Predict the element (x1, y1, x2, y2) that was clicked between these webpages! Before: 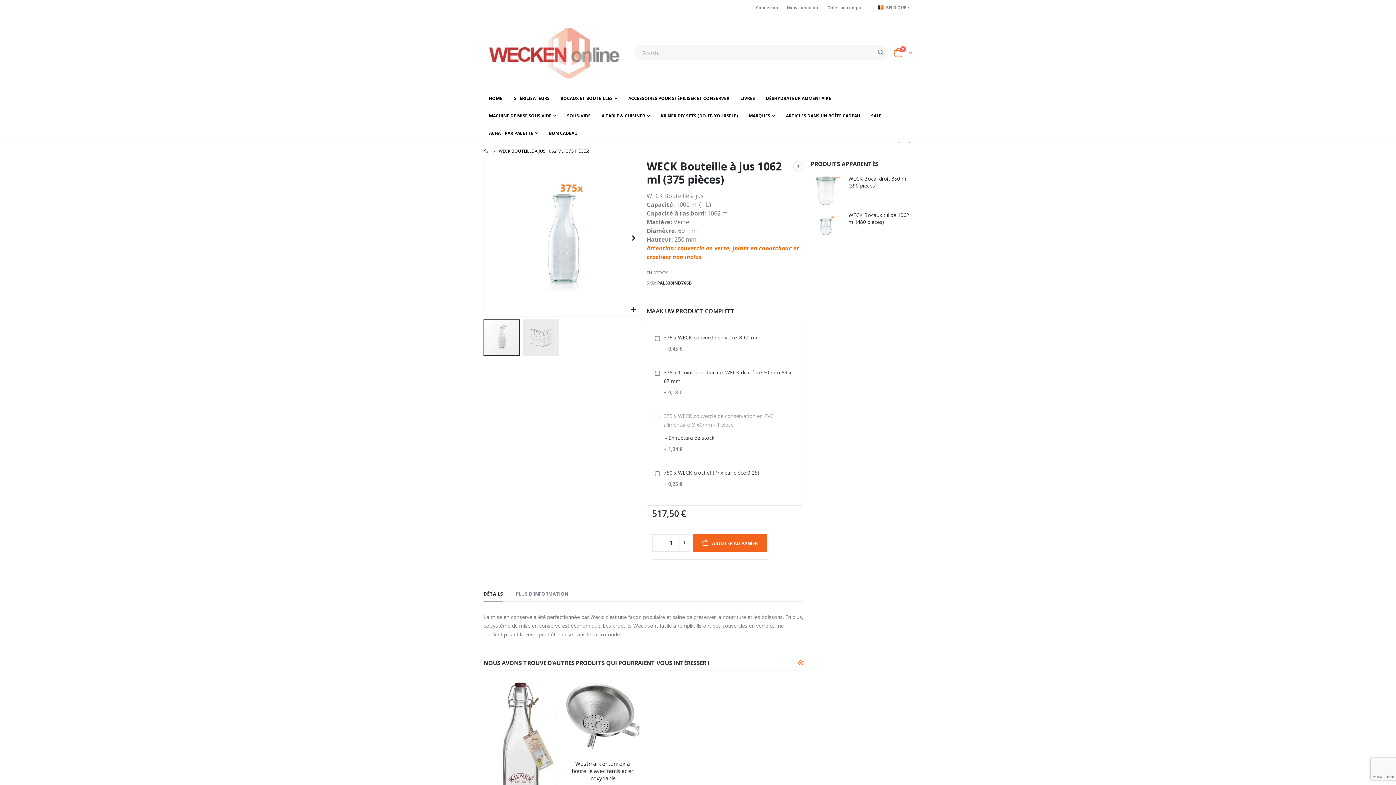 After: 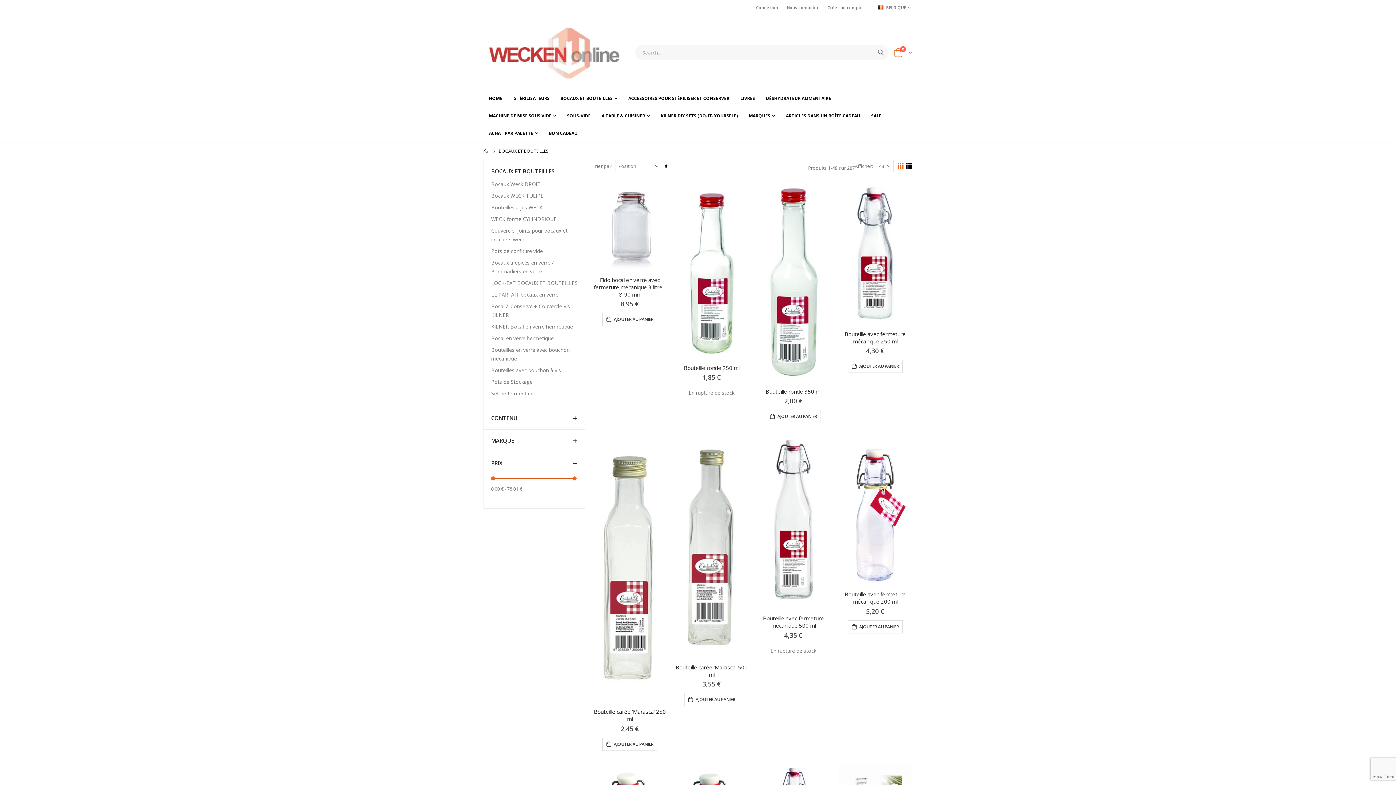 Action: label: BOCAUX ET BOUTEILLES bbox: (555, 89, 623, 107)